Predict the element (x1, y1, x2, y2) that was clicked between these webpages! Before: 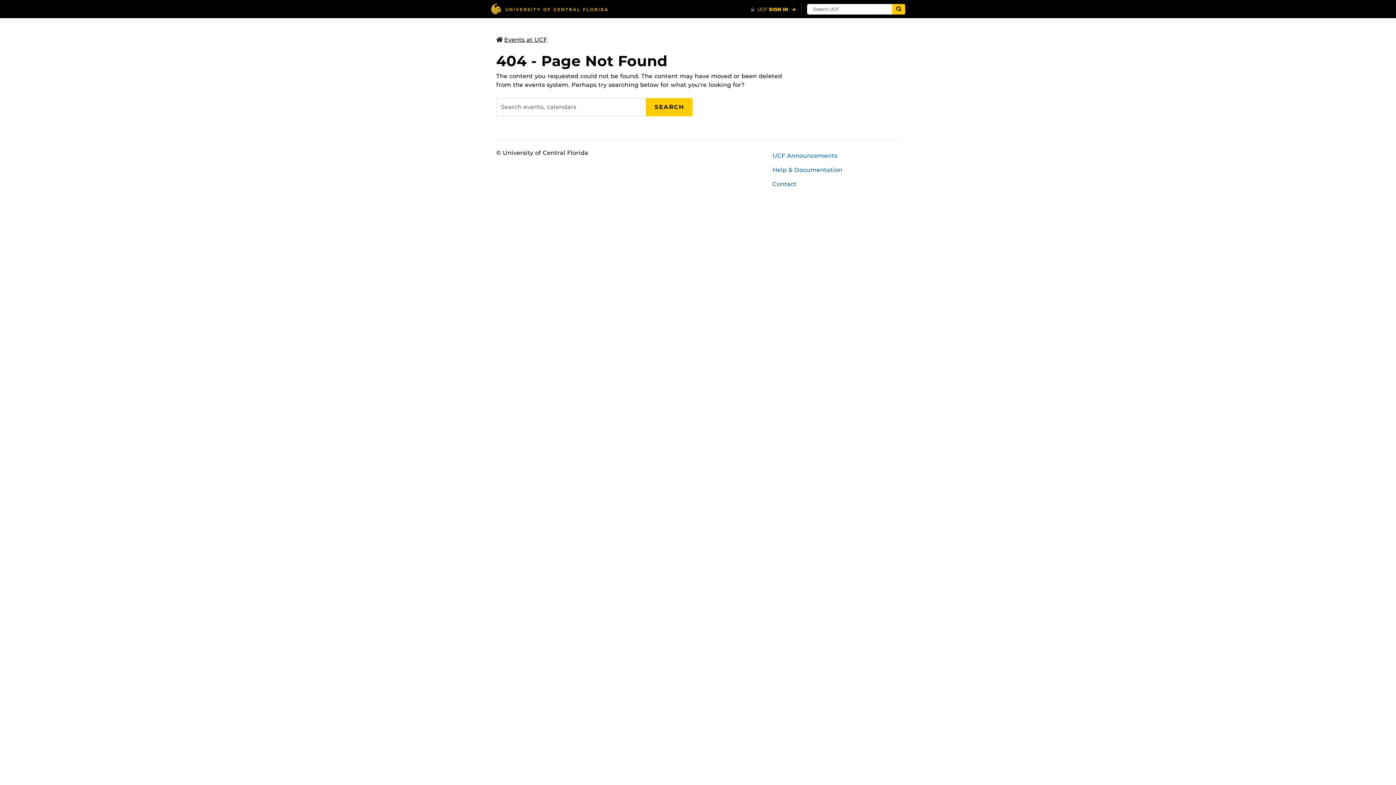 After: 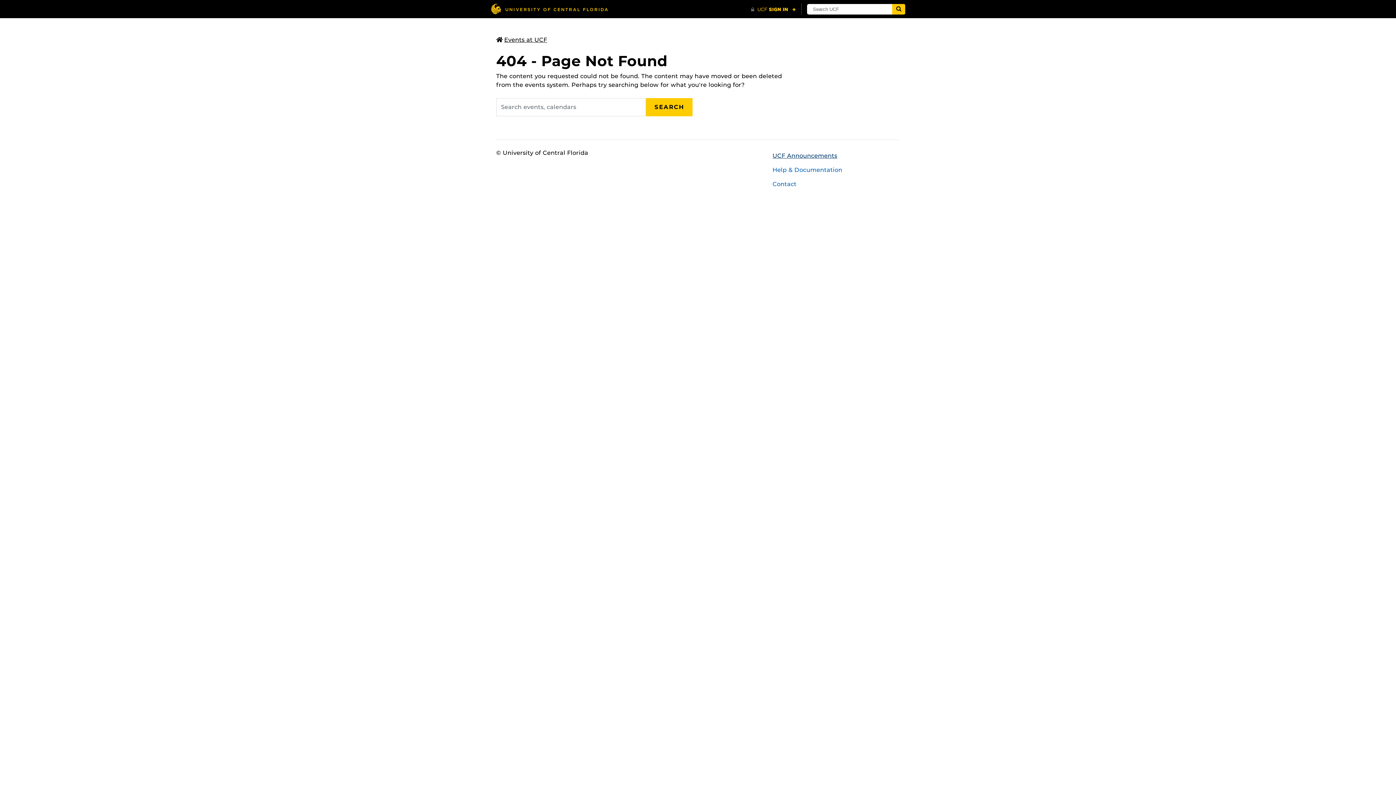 Action: label: UCF Announcements bbox: (767, 148, 905, 162)